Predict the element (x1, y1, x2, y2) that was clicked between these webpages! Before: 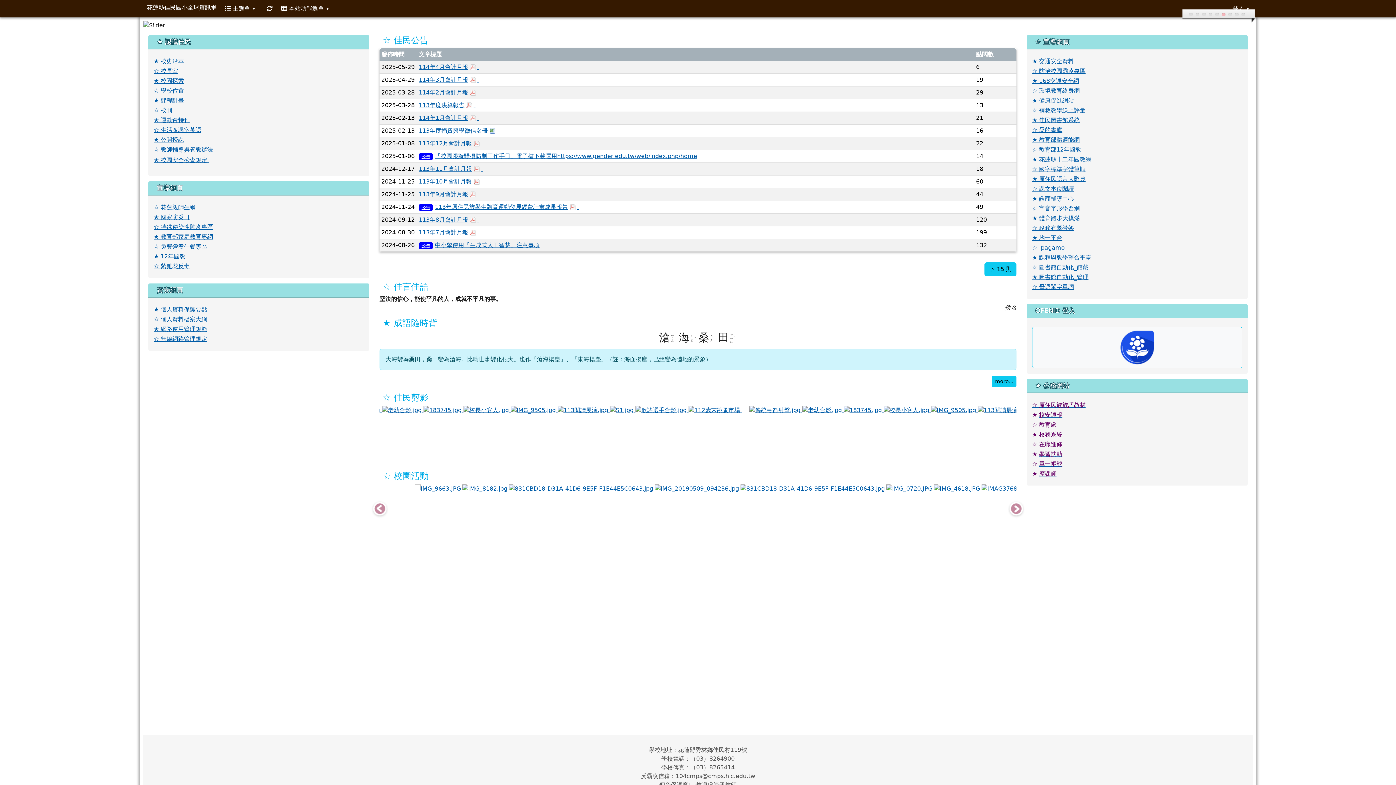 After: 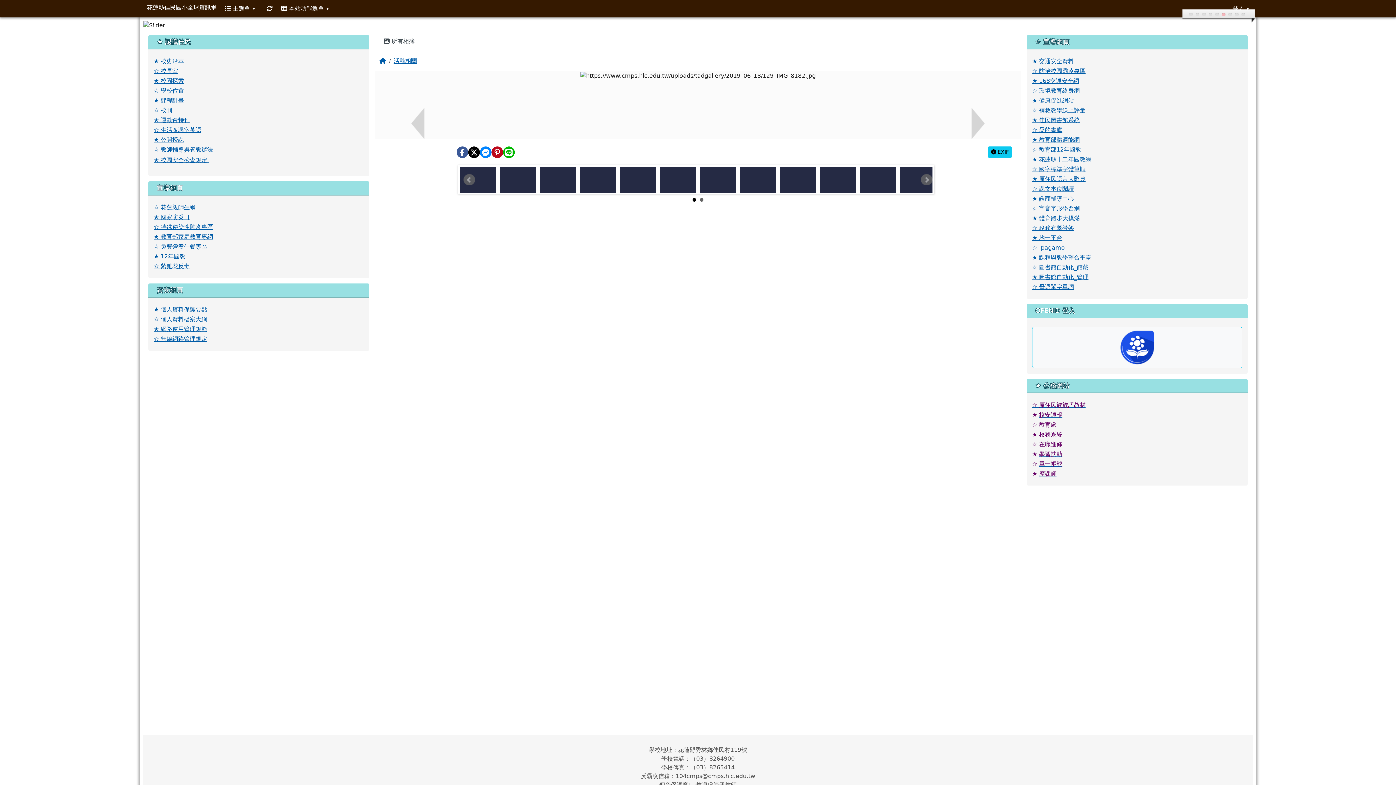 Action: bbox: (957, 485, 1003, 492) label: photo-129